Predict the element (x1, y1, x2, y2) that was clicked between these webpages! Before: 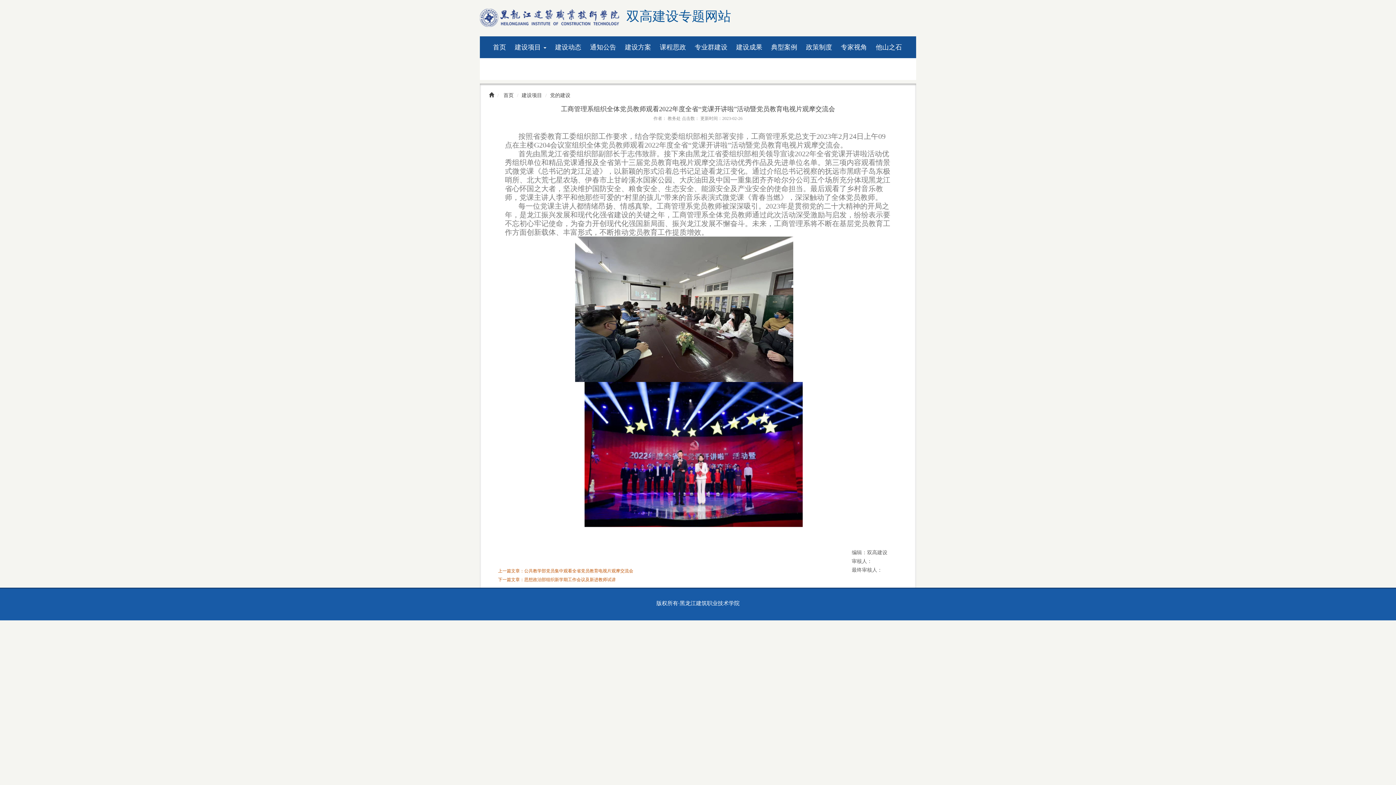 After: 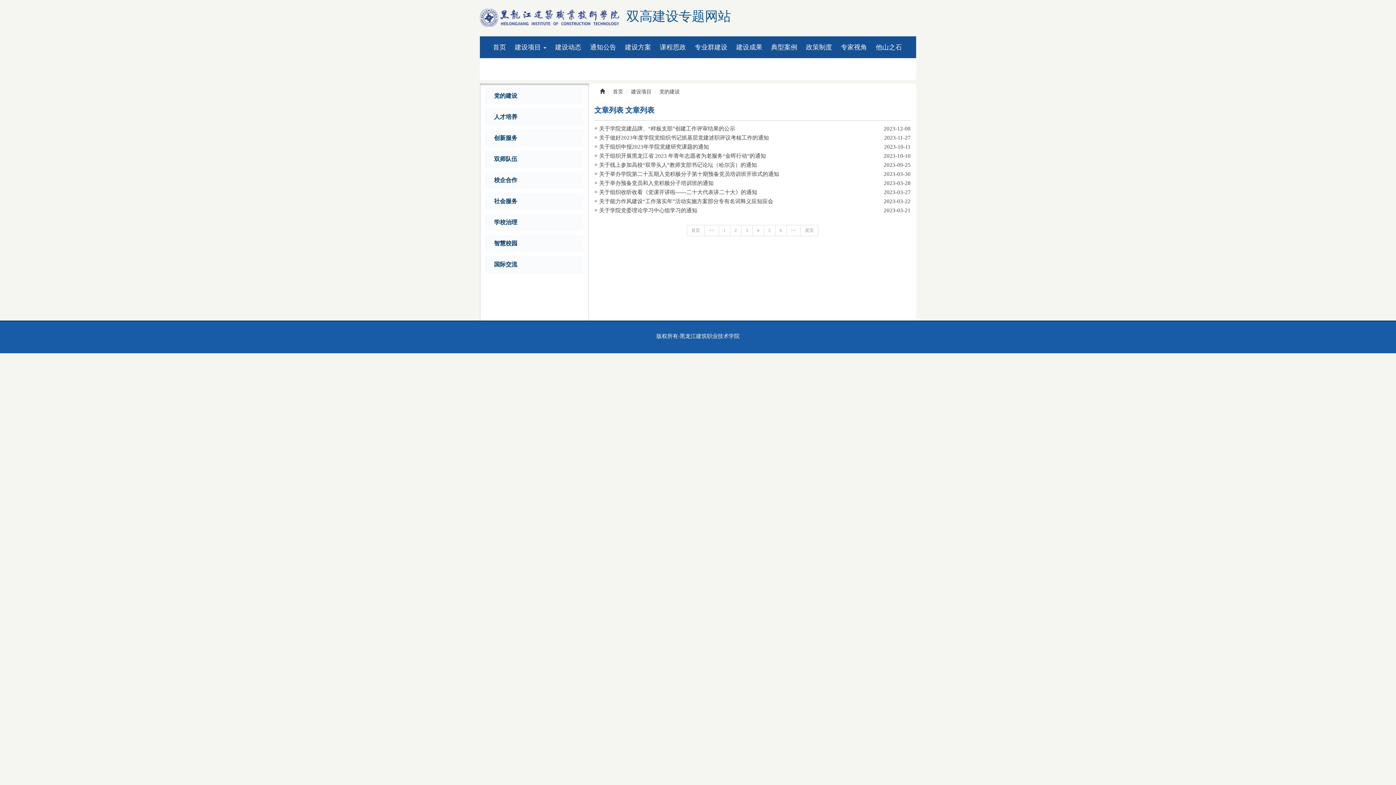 Action: label: 党的建设 bbox: (550, 92, 570, 98)